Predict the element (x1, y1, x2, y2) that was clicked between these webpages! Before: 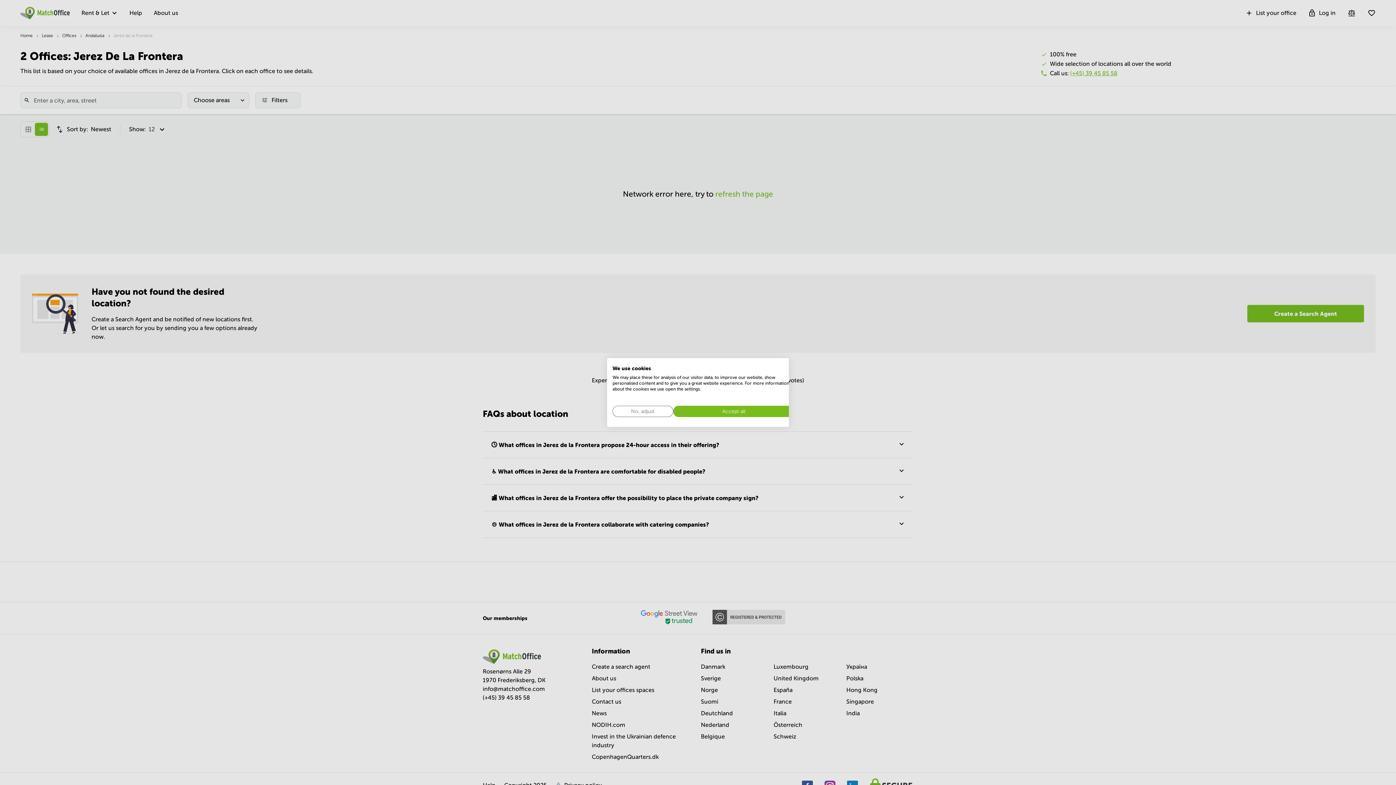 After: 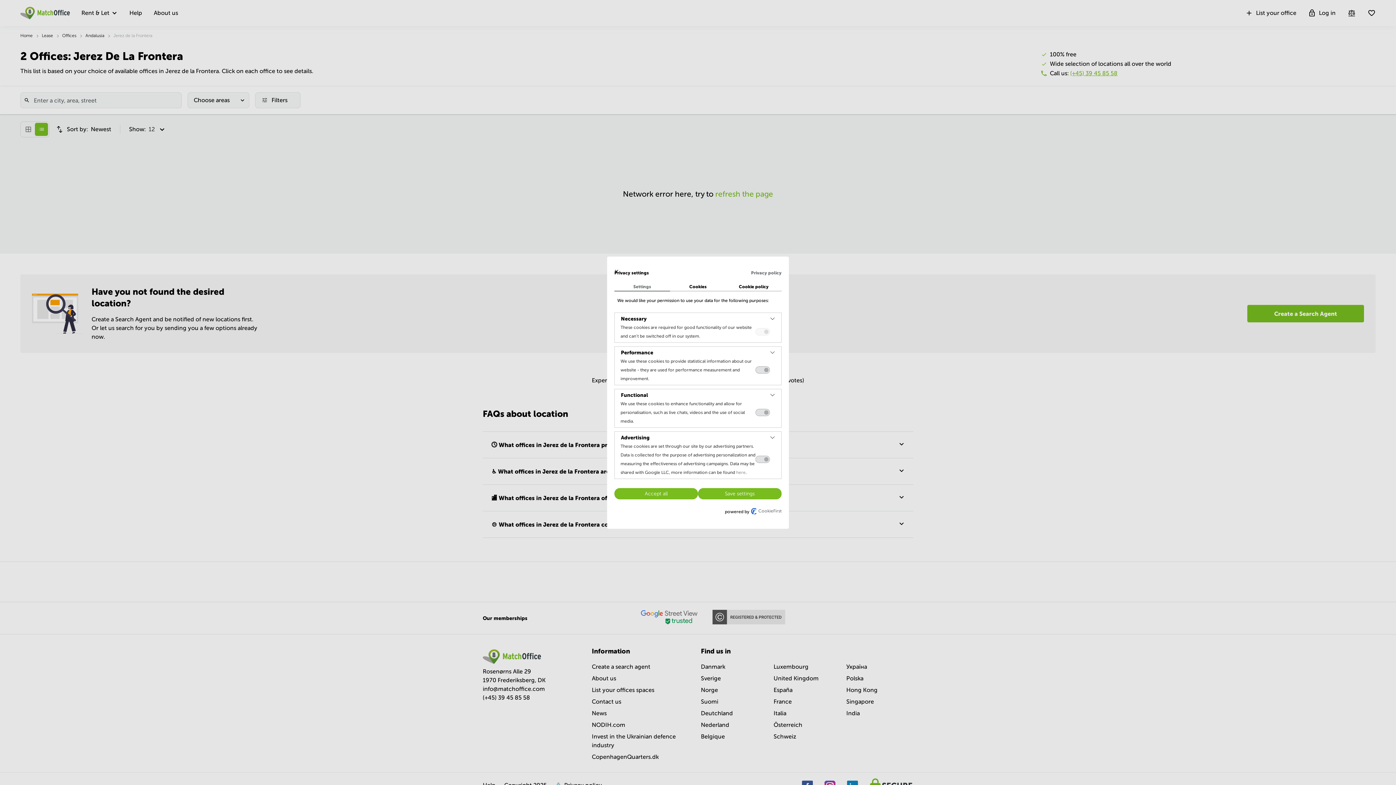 Action: bbox: (612, 406, 673, 417) label: Adjust cookie preferences